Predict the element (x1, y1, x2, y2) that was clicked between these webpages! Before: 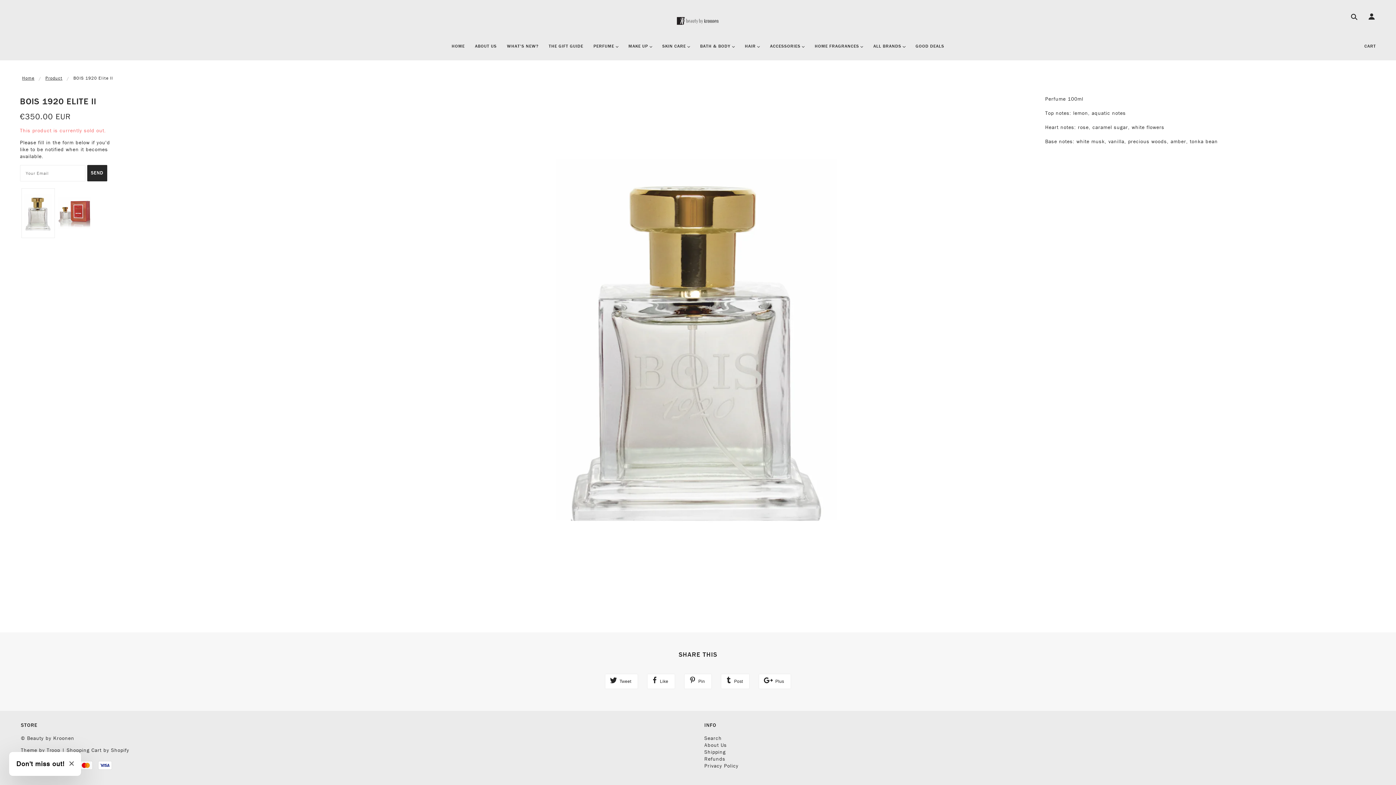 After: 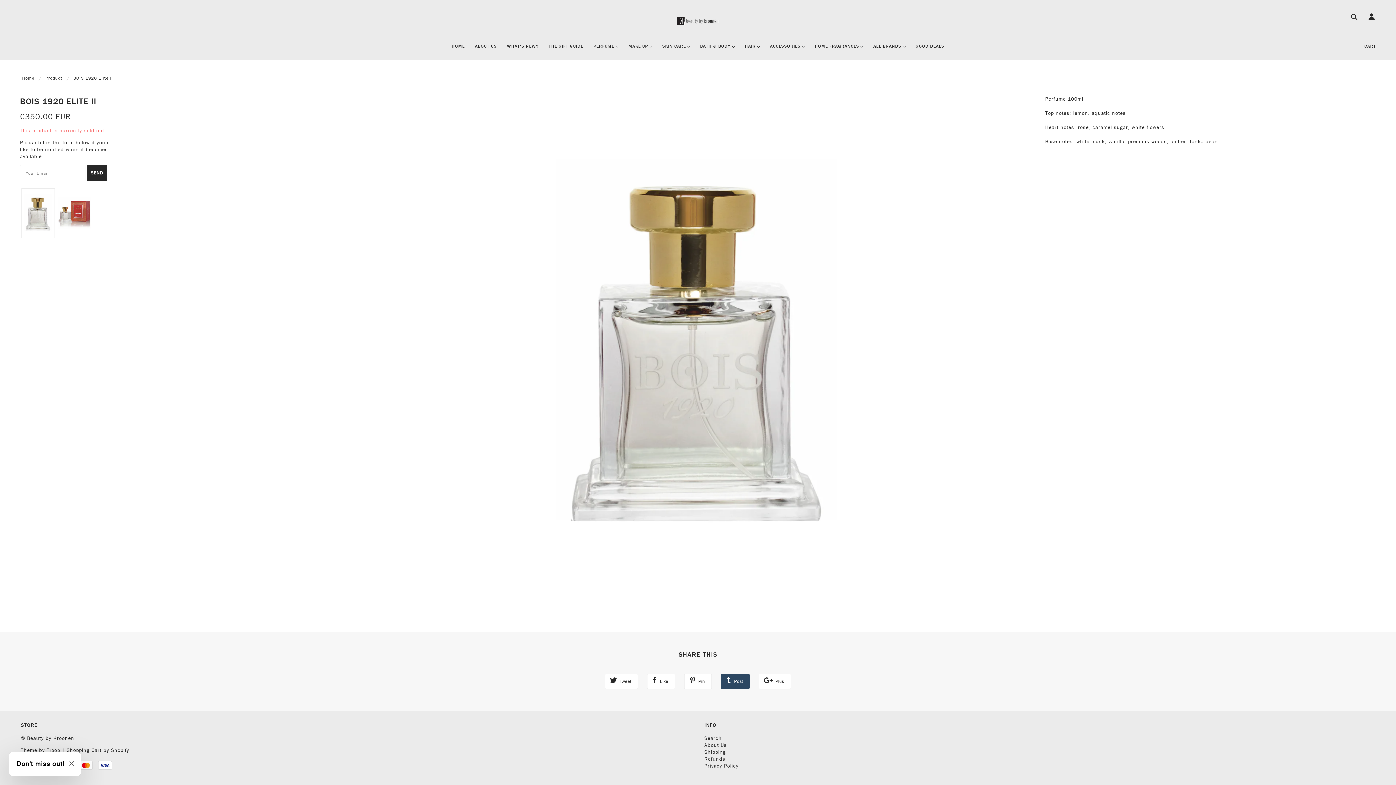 Action: bbox: (721, 674, 749, 689) label:  Post